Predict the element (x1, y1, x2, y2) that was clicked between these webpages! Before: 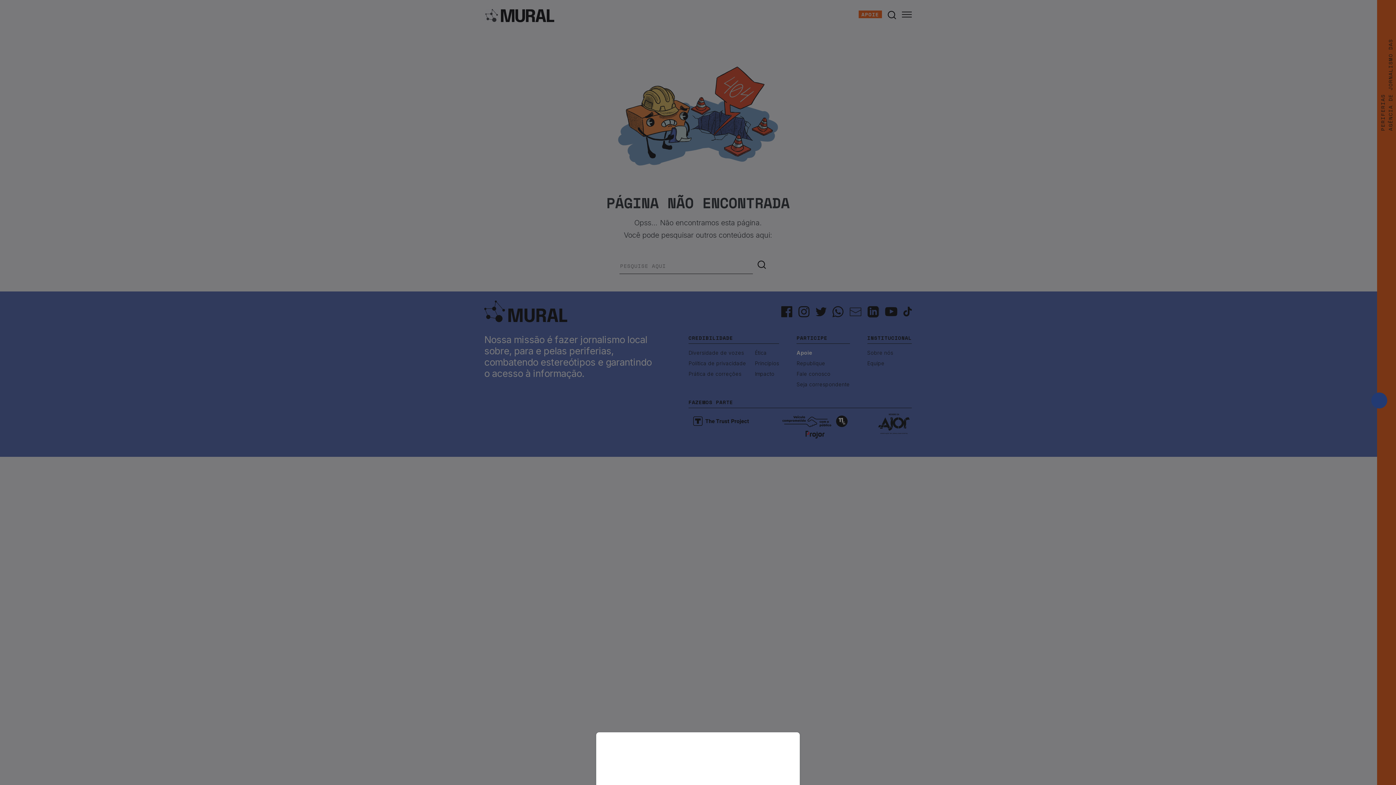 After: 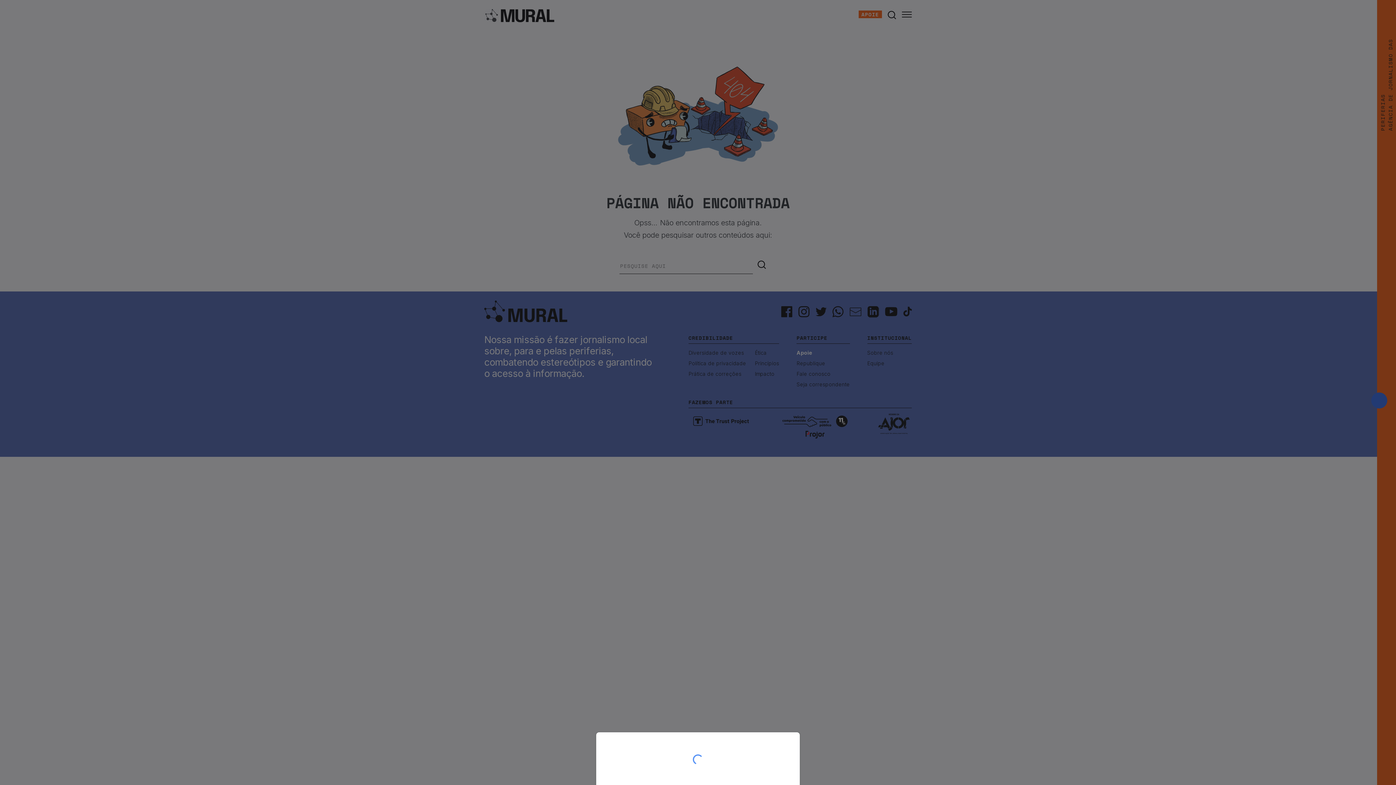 Action: bbox: (0, 0, 1396, 785)